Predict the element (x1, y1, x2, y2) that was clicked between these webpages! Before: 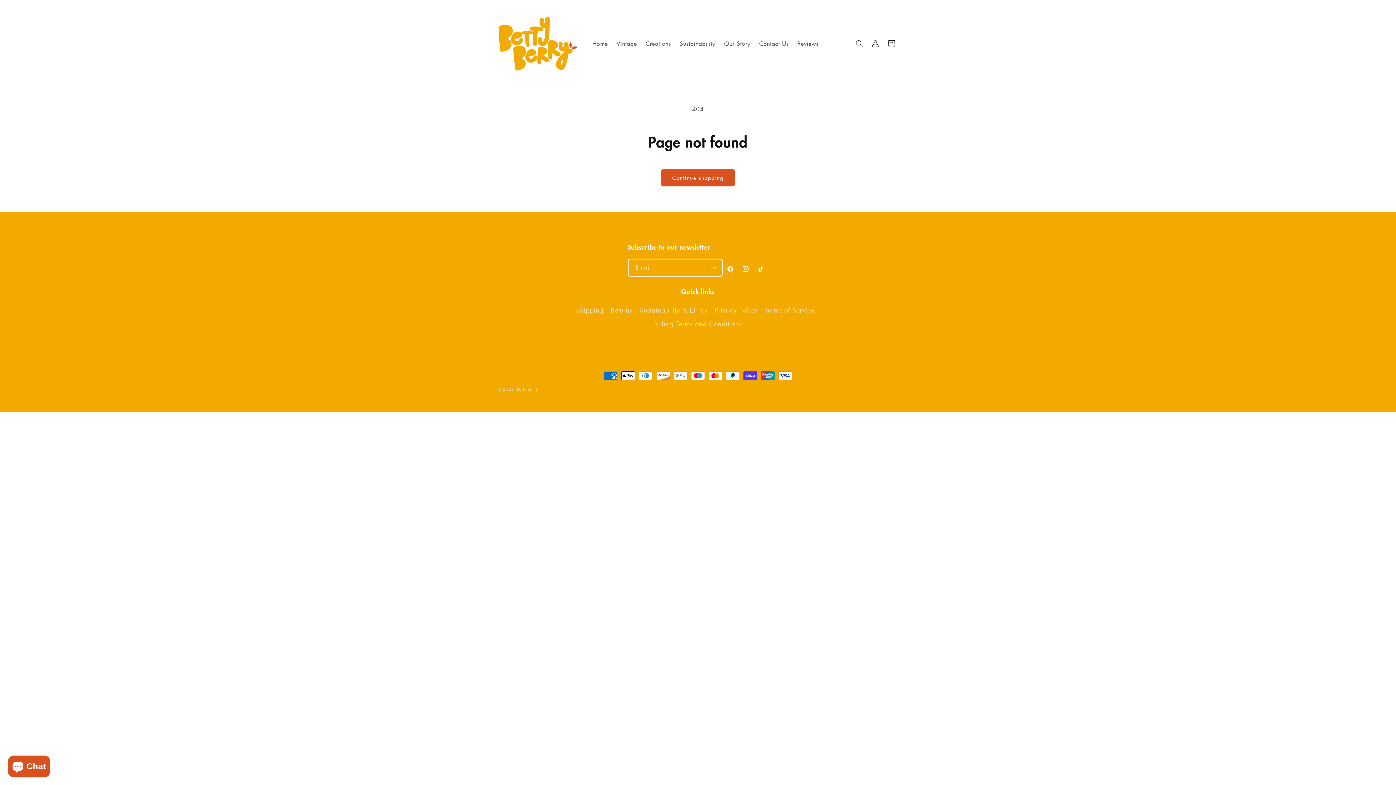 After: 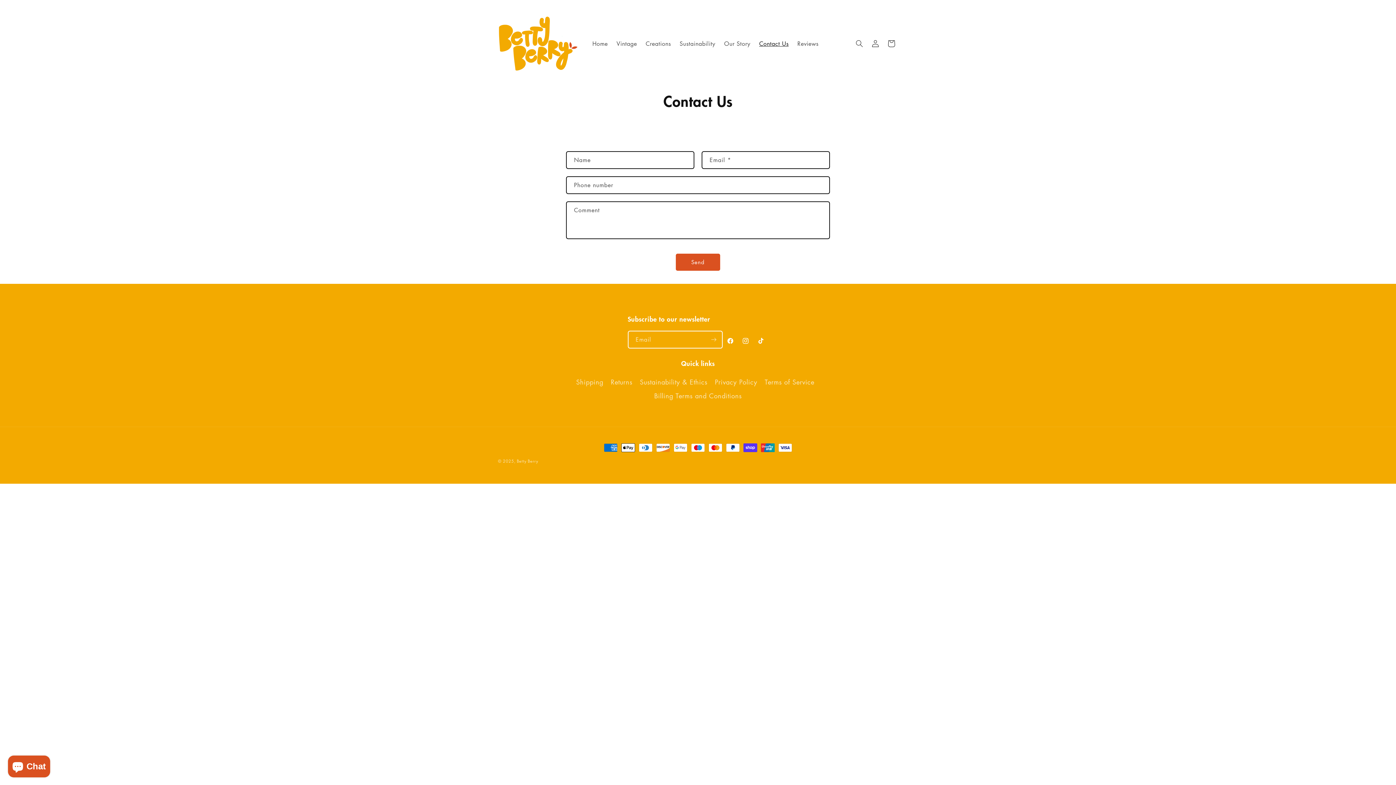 Action: label: Contact Us bbox: (755, 35, 793, 51)